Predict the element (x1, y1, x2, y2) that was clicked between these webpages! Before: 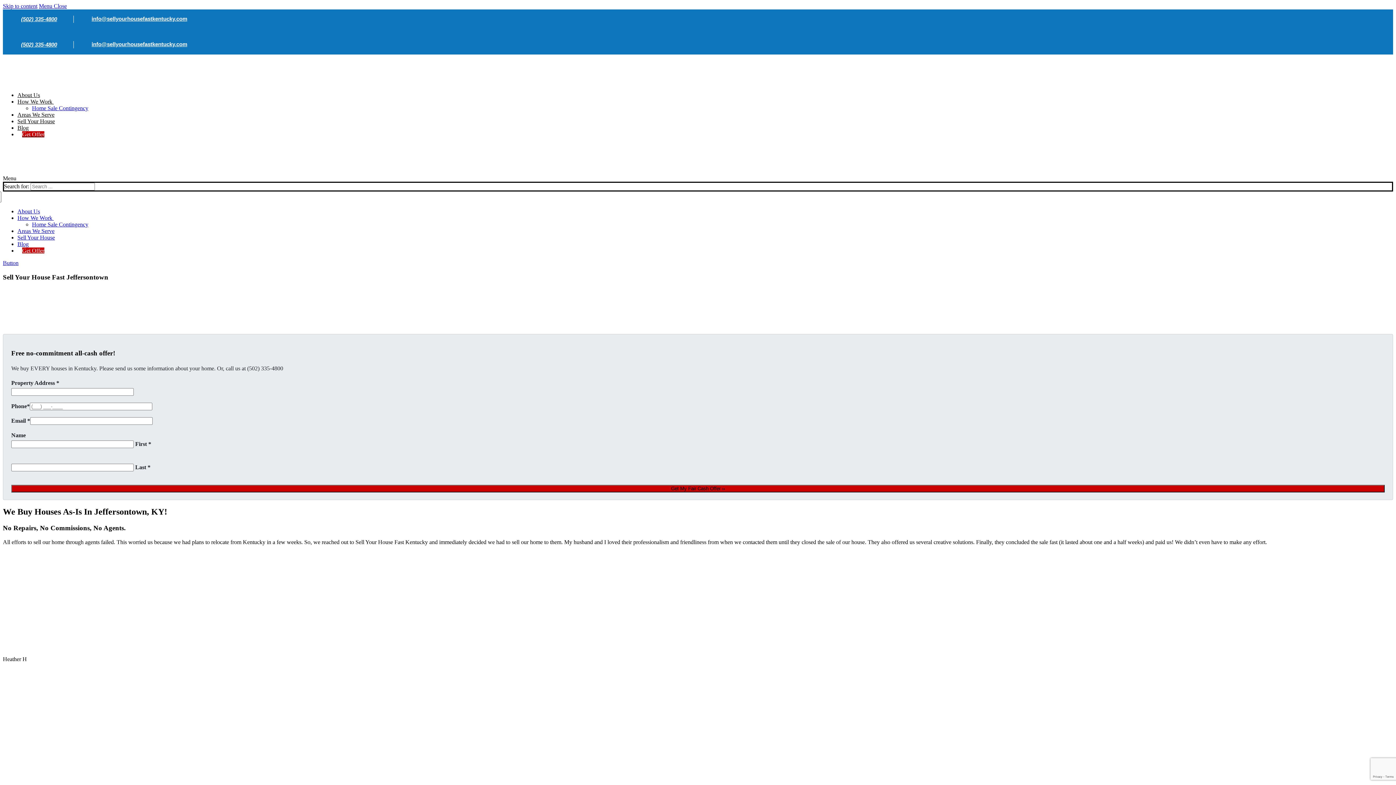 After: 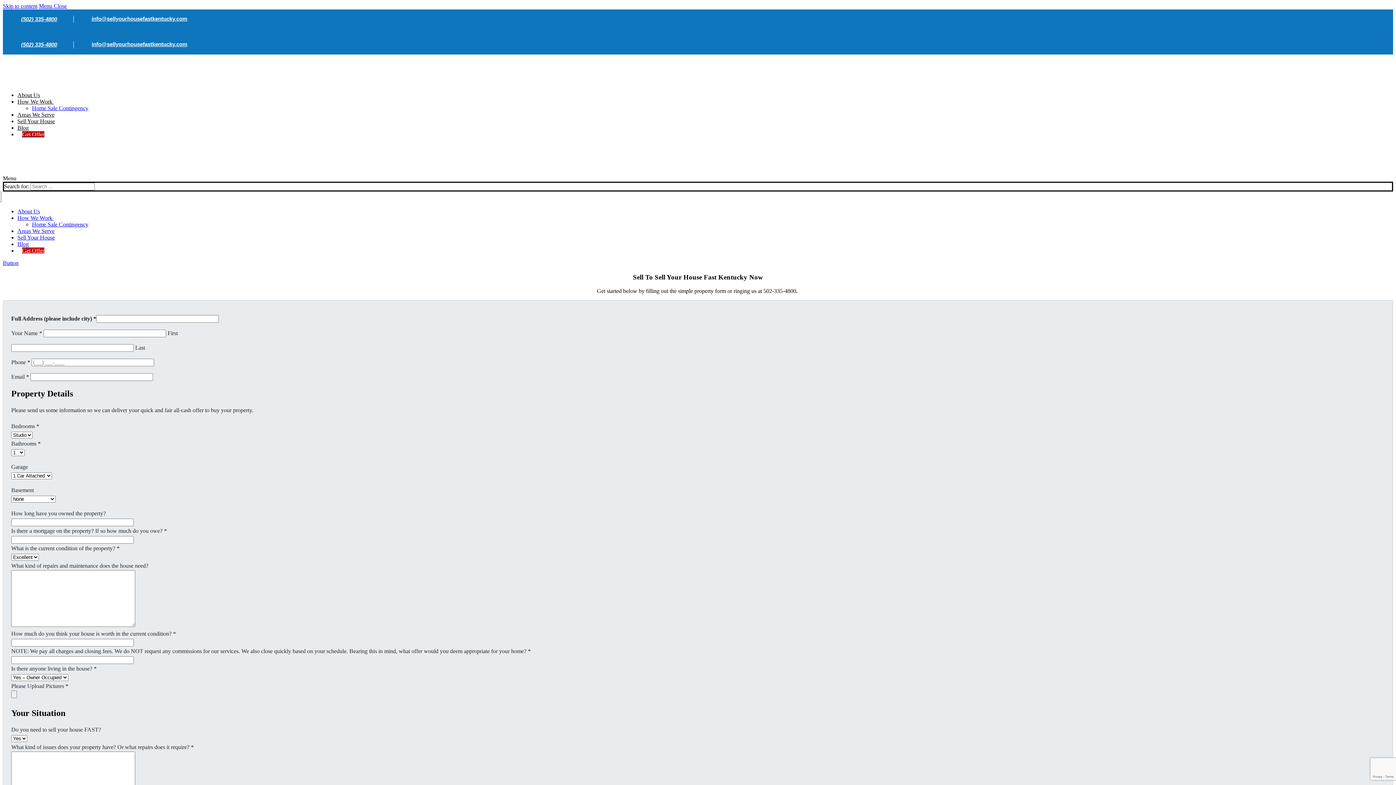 Action: label: Get Offer bbox: (22, 247, 44, 253)